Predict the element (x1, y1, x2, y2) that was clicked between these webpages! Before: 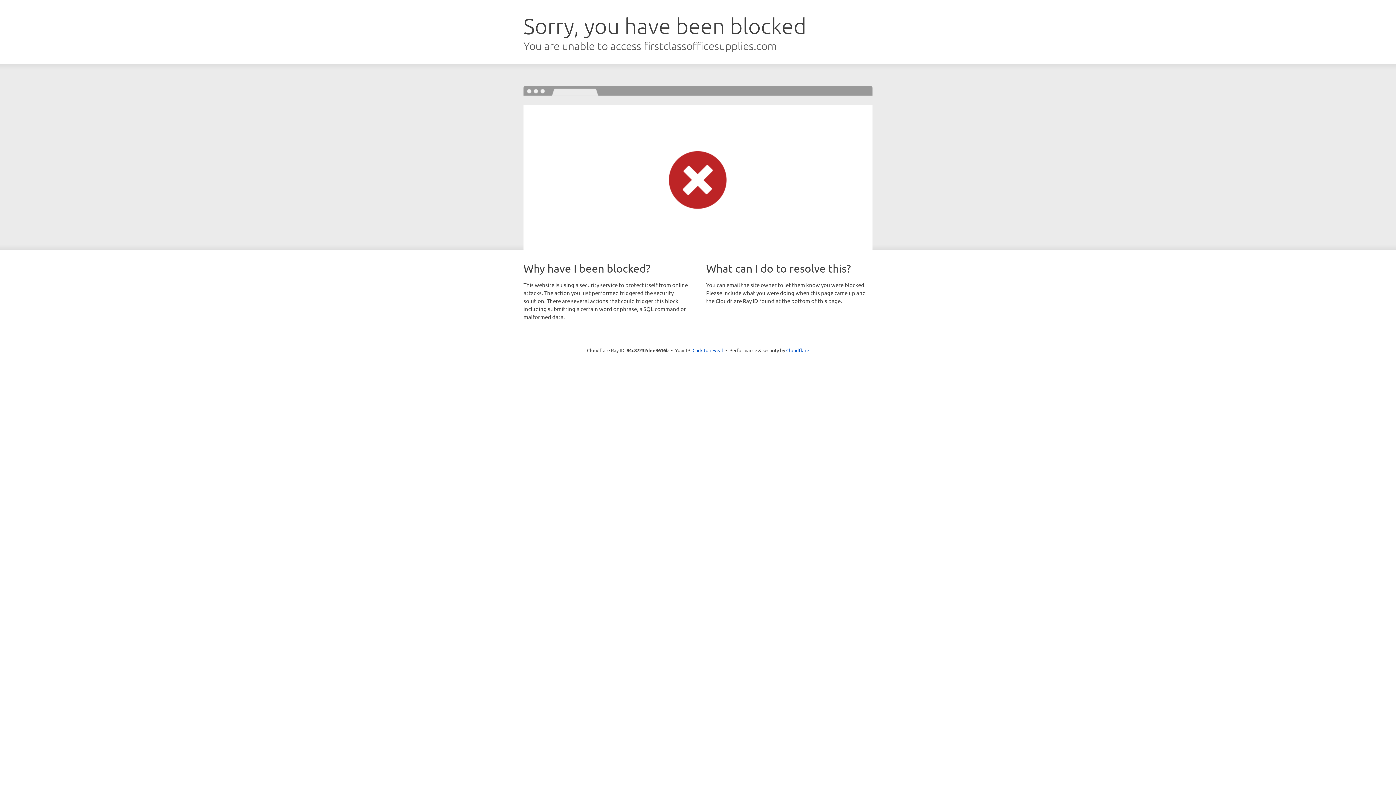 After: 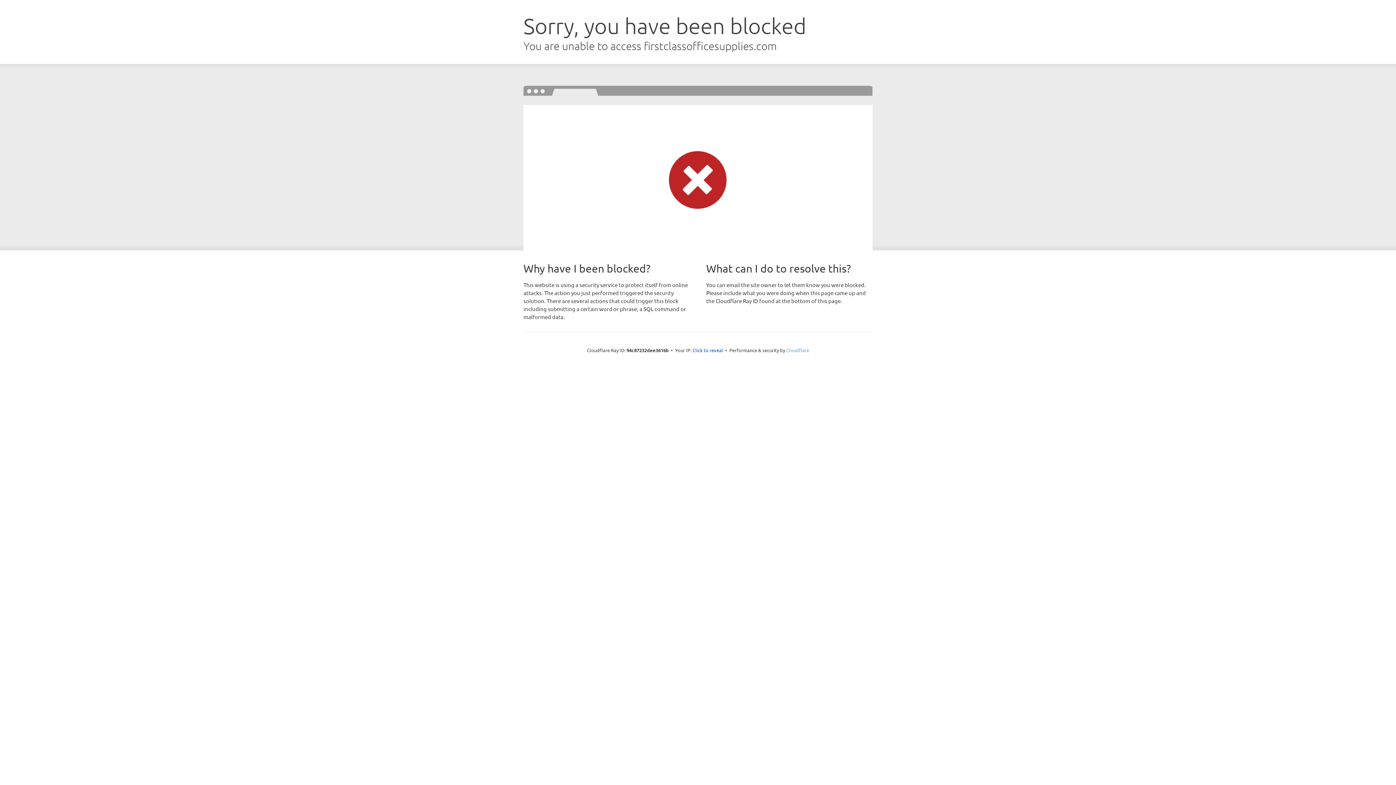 Action: bbox: (786, 347, 809, 353) label: Cloudflare